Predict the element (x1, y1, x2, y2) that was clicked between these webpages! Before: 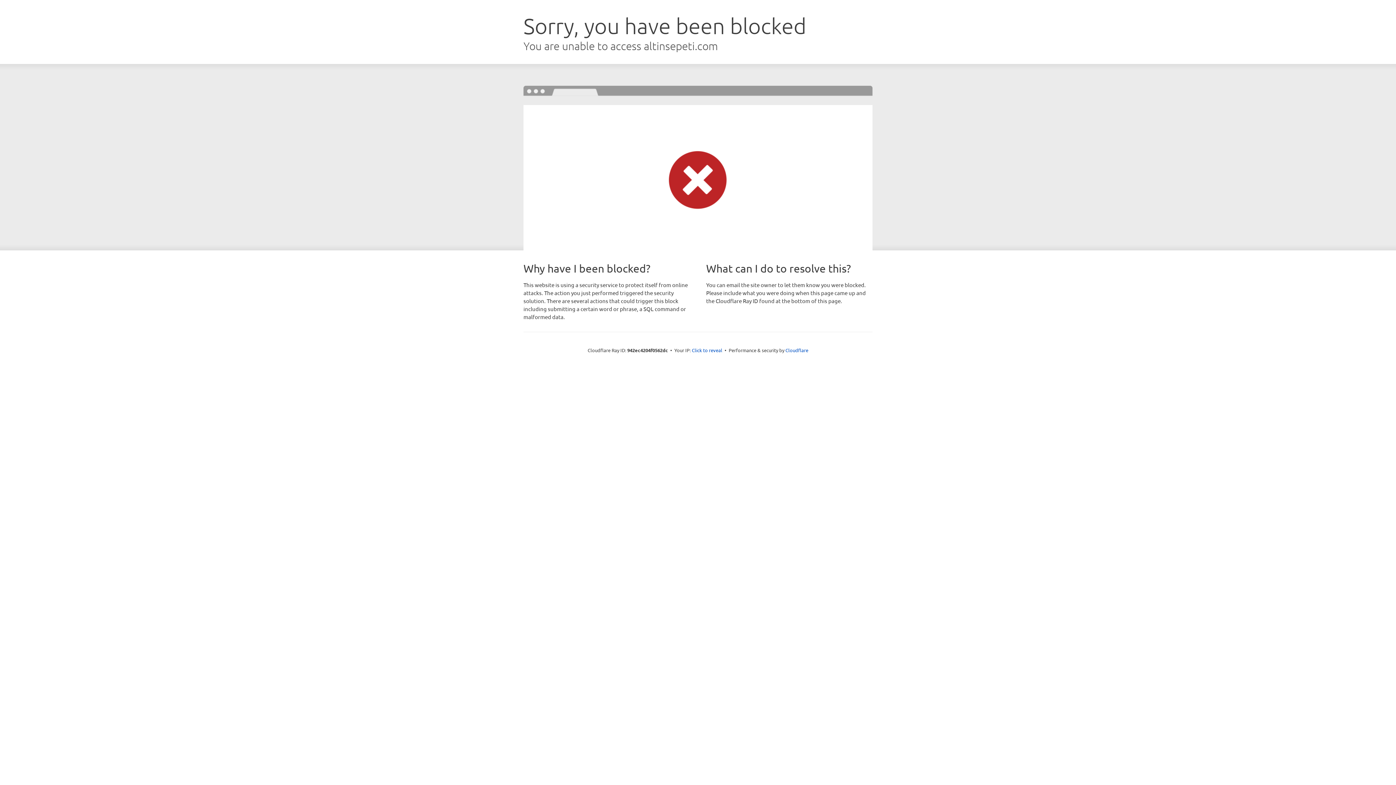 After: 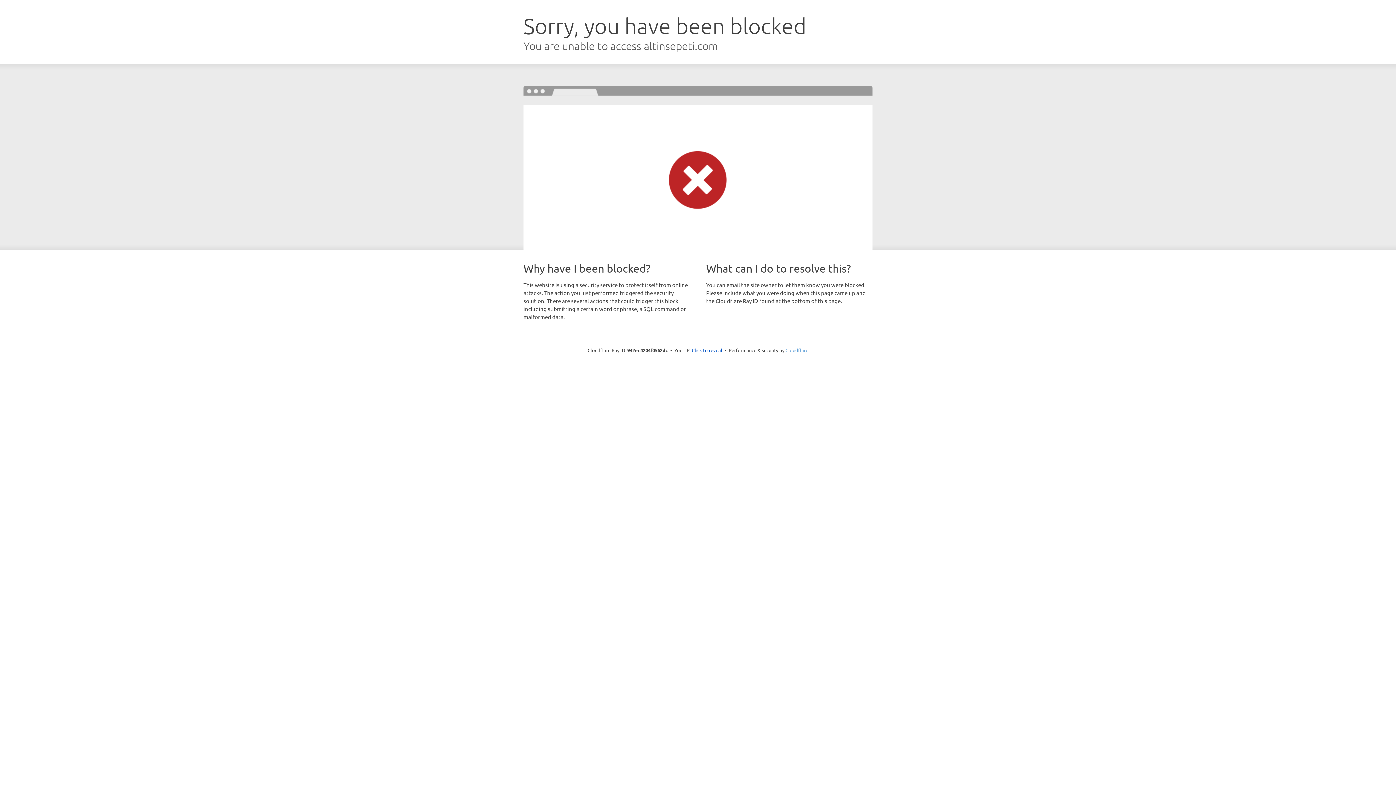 Action: label: Cloudflare bbox: (785, 347, 808, 353)